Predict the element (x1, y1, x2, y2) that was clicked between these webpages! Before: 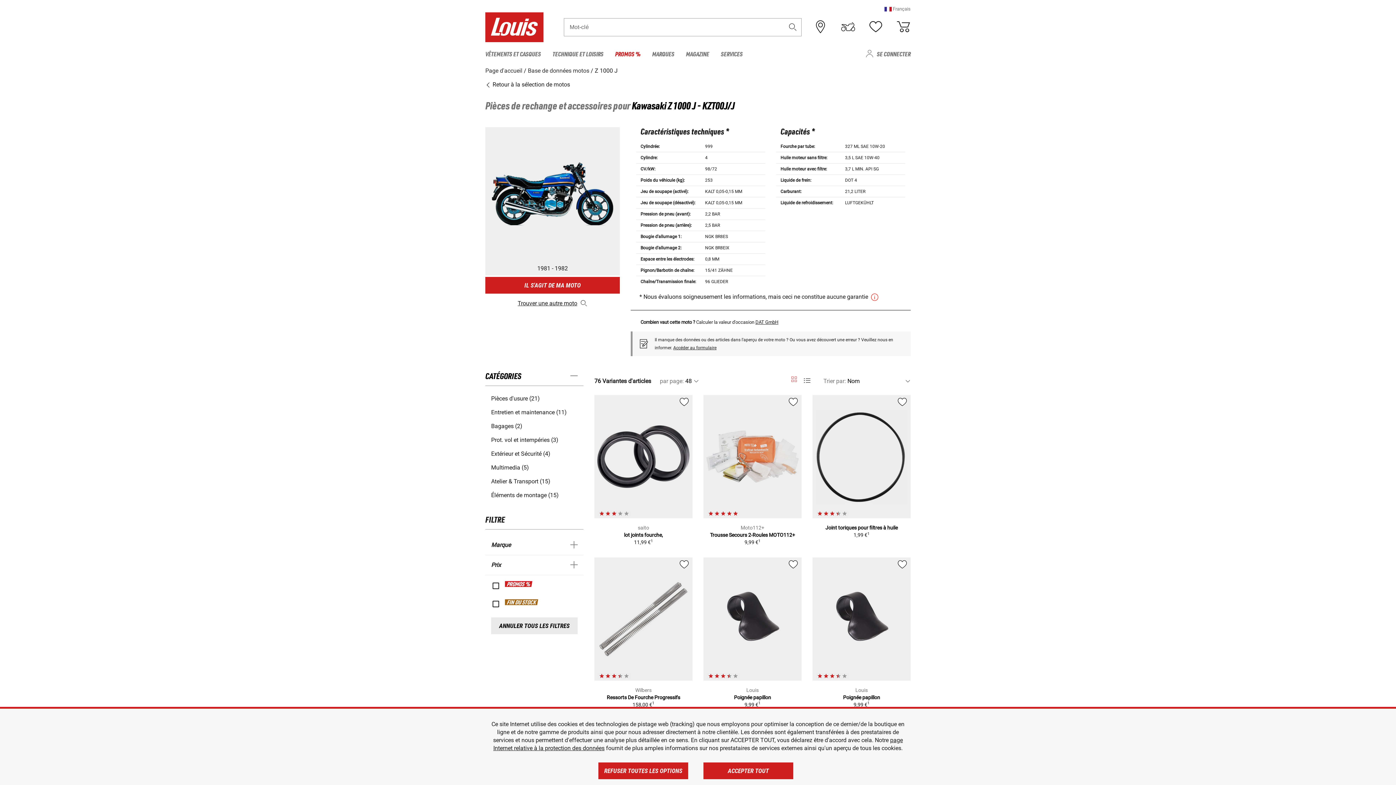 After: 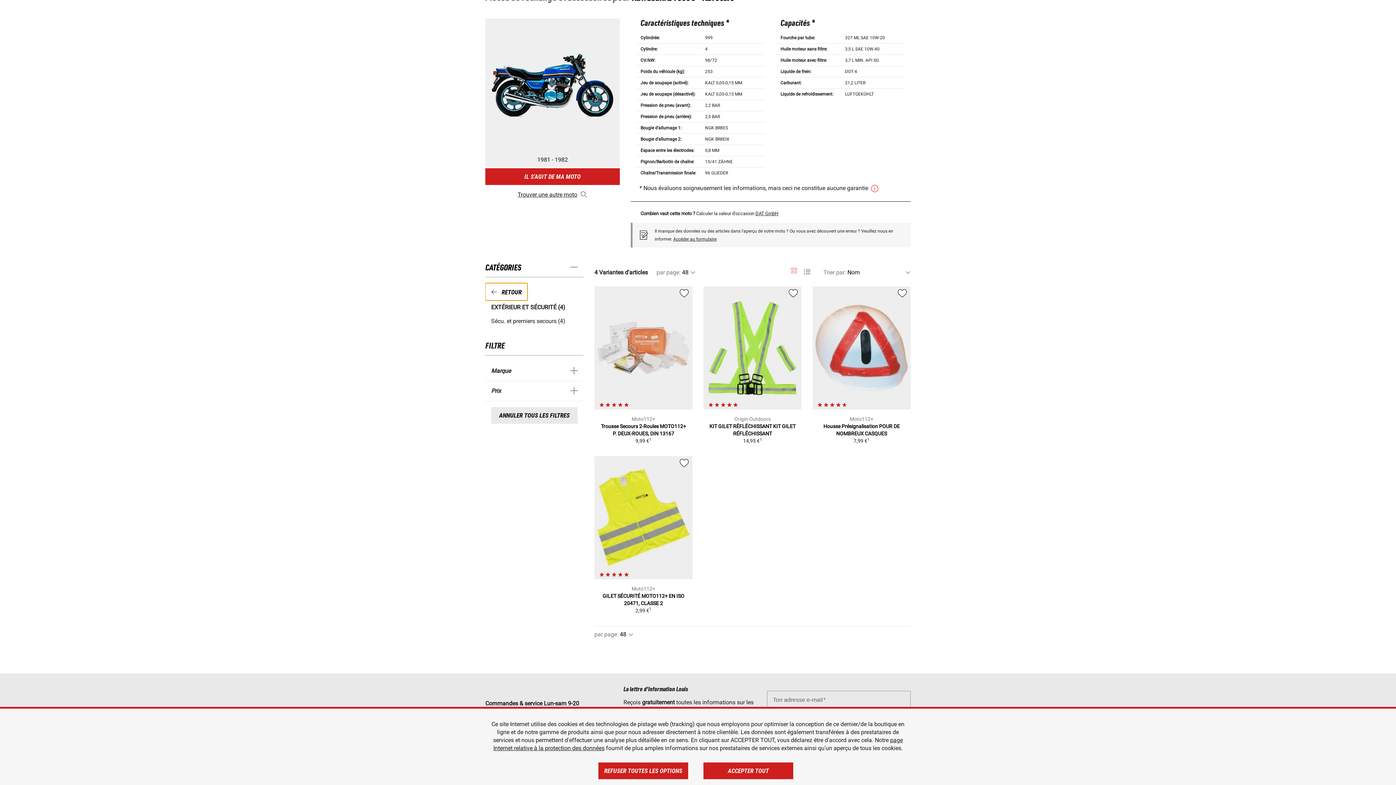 Action: bbox: (491, 450, 577, 458) label: Extérieur et Sécurité (4)